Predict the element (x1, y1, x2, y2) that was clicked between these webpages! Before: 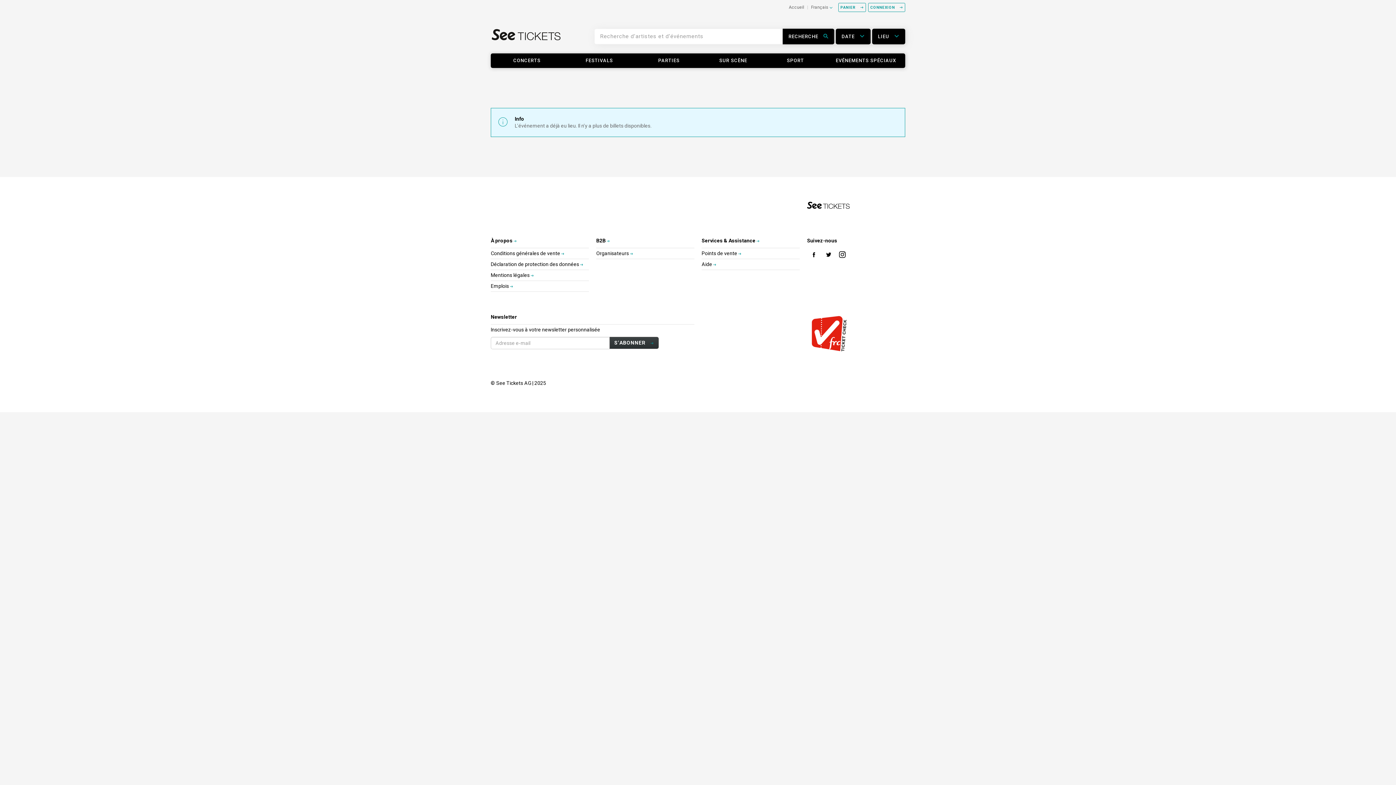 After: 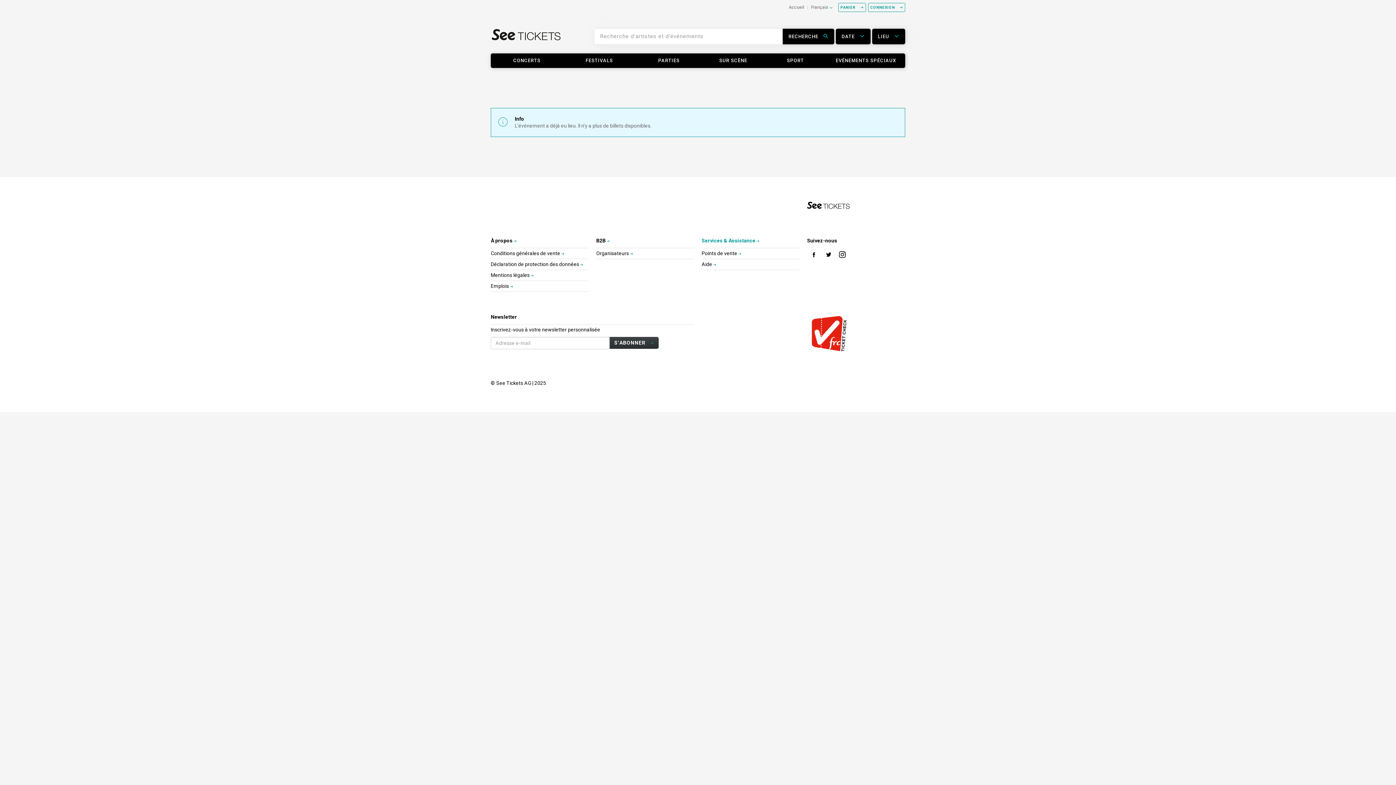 Action: label: Services & Assistance  bbox: (701, 237, 759, 244)